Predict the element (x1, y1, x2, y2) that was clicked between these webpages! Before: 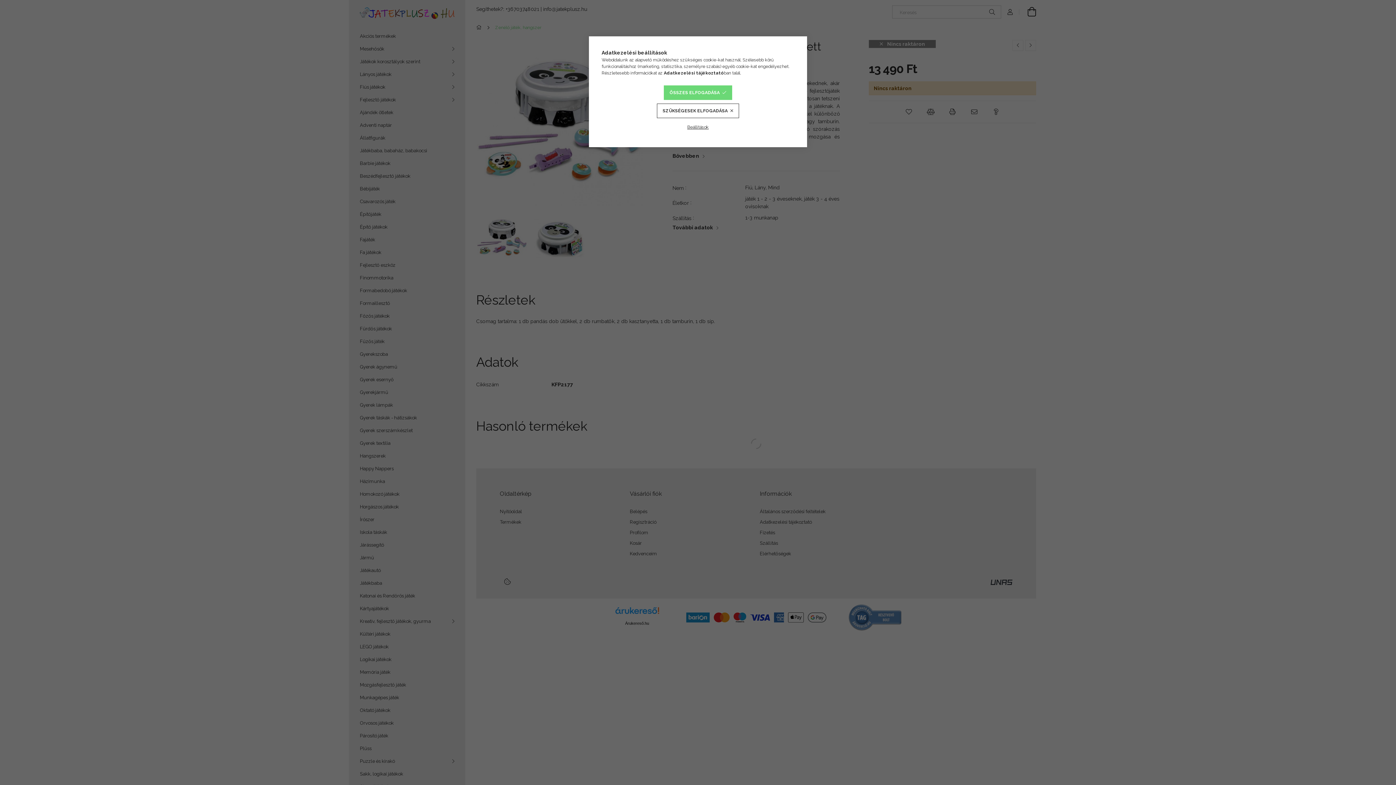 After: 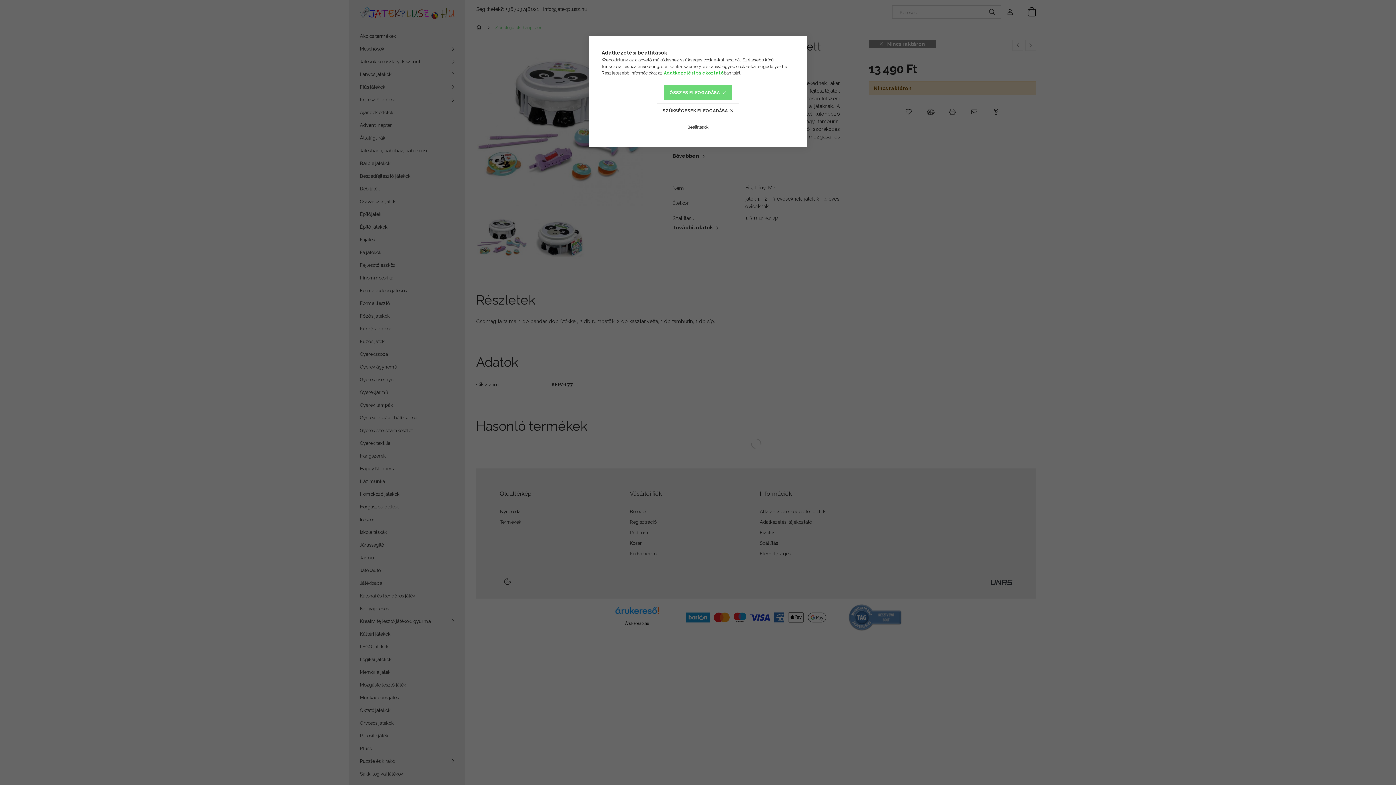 Action: bbox: (664, 70, 724, 75) label: Adatkezelési tájékoztató